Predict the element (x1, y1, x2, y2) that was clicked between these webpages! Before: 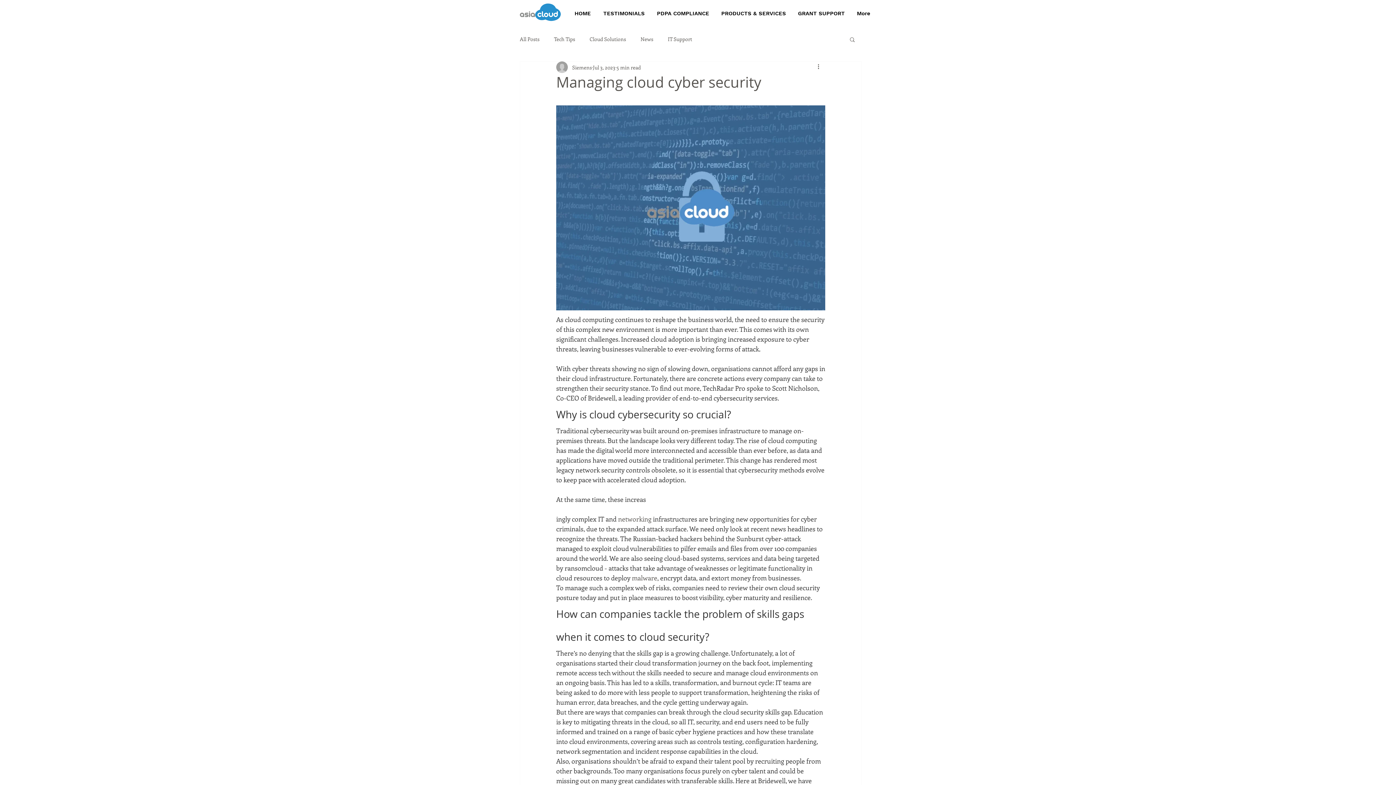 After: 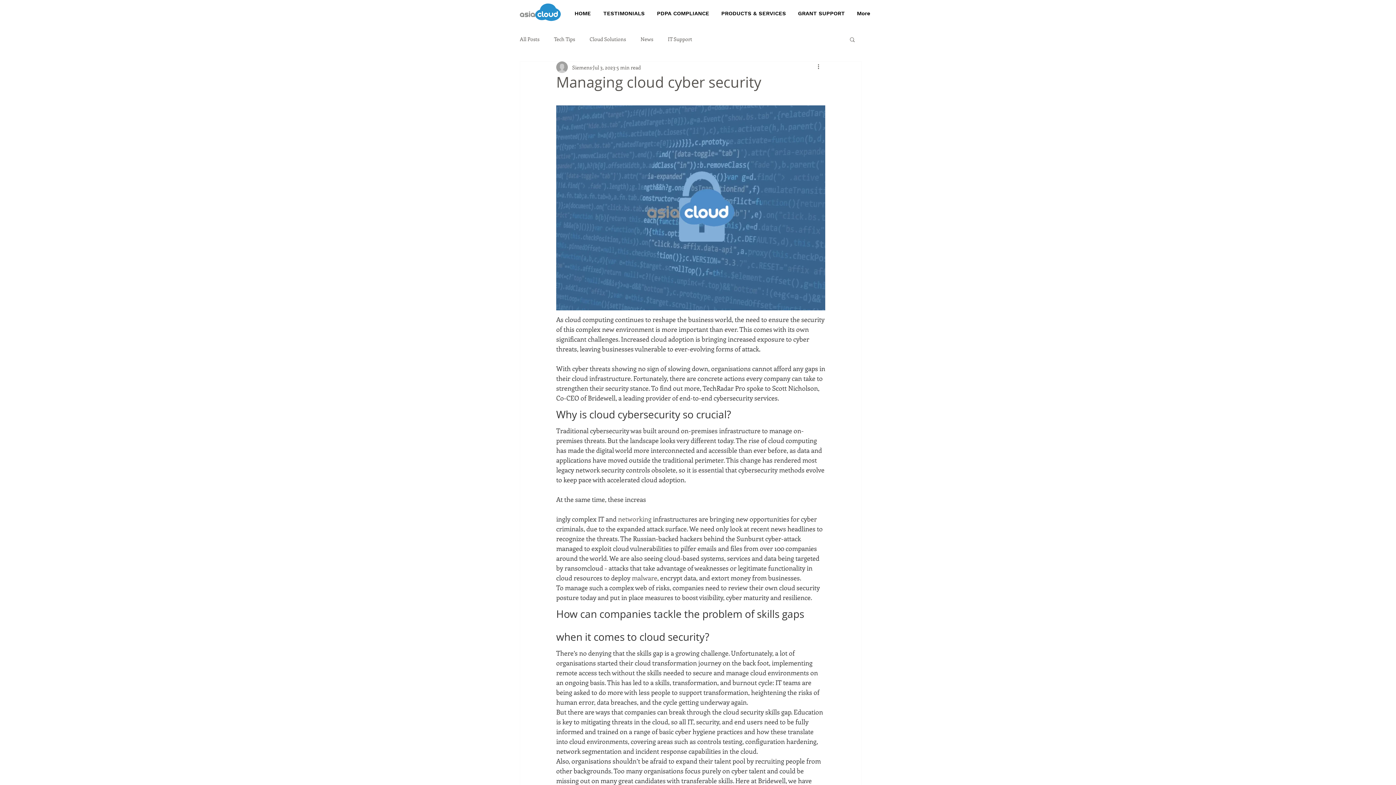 Action: bbox: (849, 36, 856, 42) label: Search